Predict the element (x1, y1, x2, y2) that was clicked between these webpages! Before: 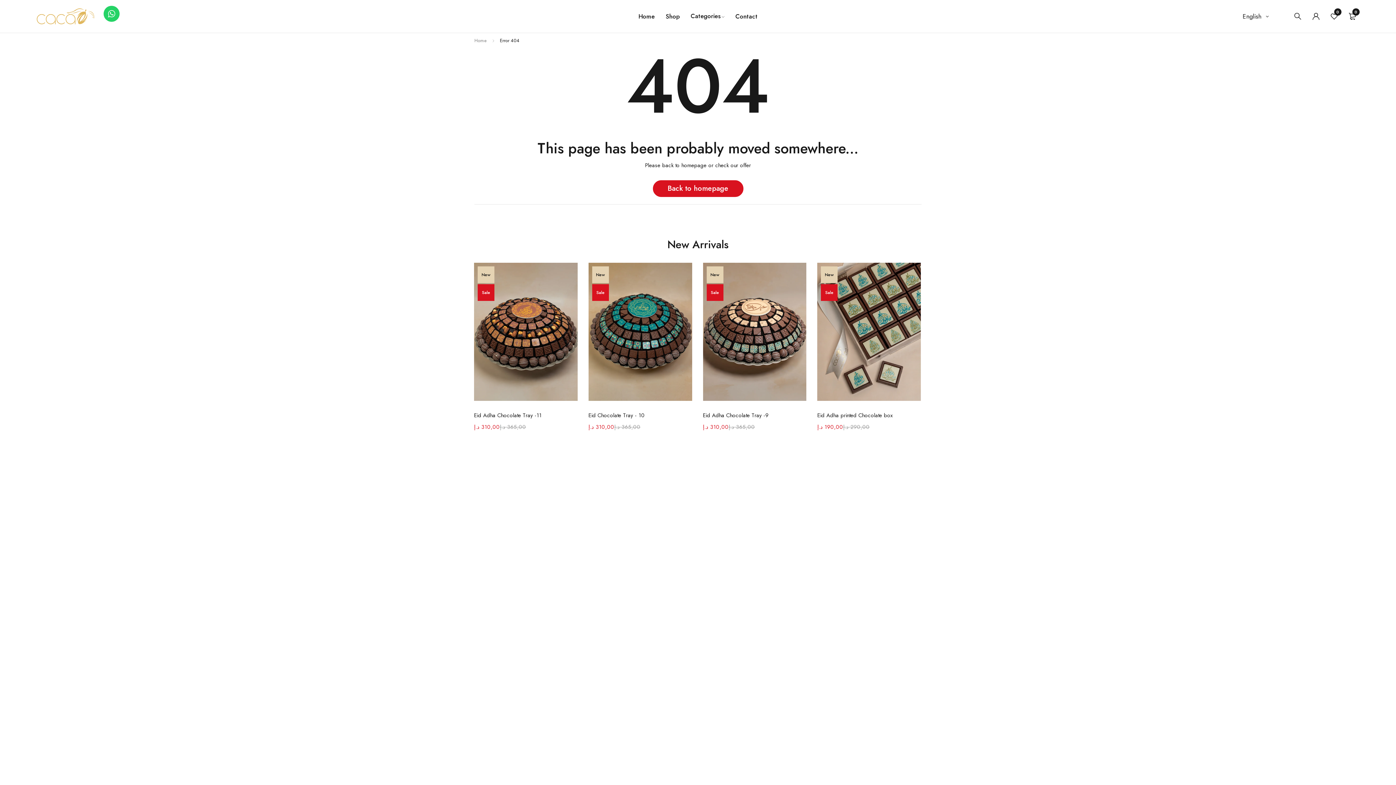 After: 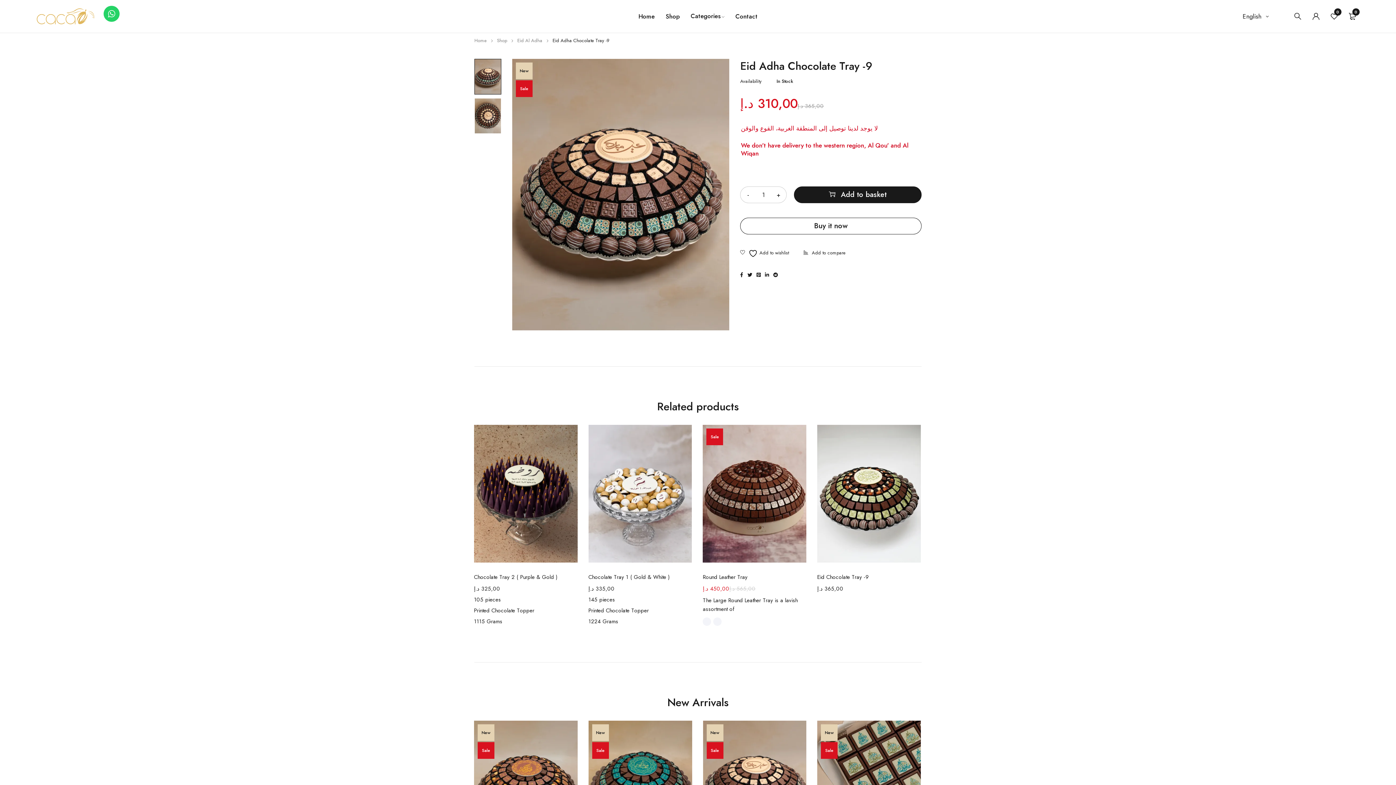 Action: bbox: (703, 411, 806, 419) label: Eid Adha Chocolate Tray -9